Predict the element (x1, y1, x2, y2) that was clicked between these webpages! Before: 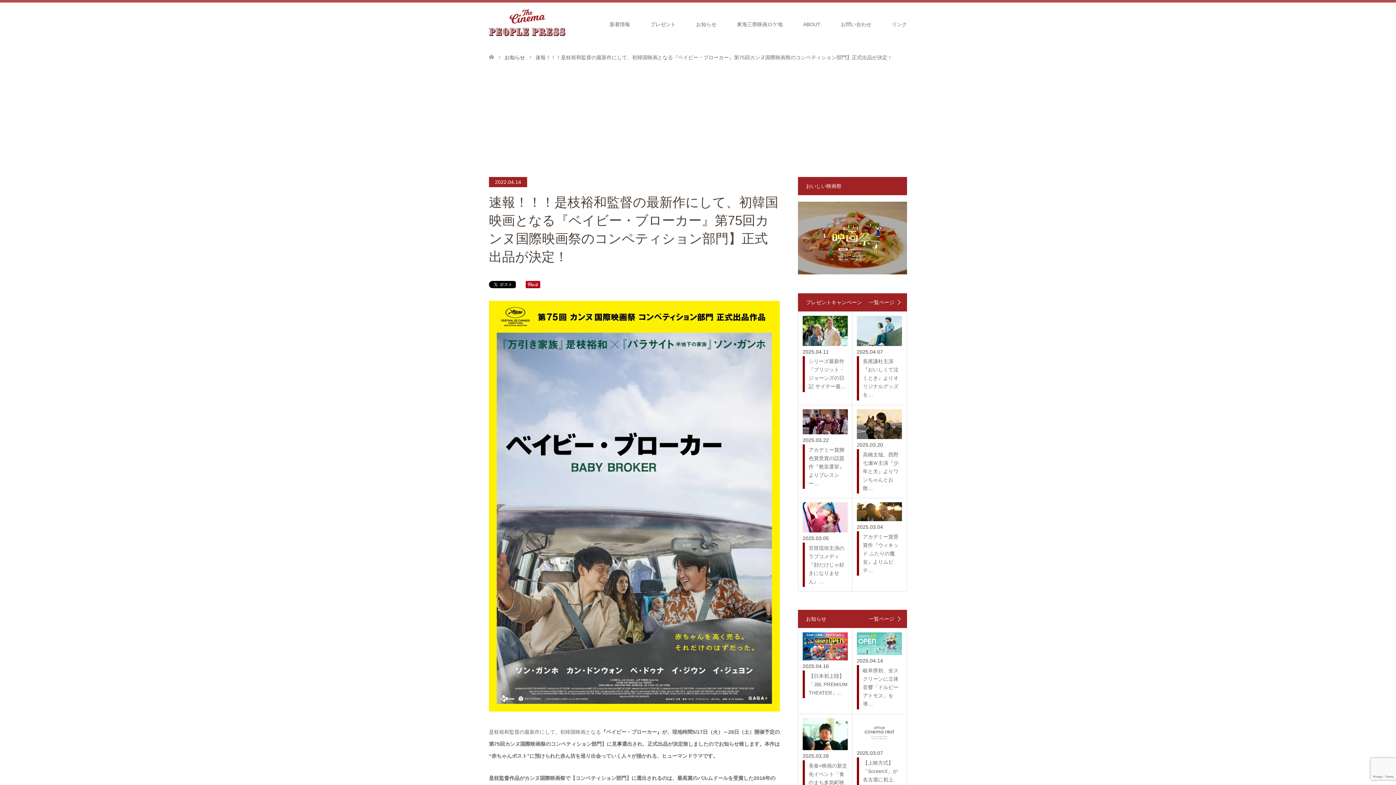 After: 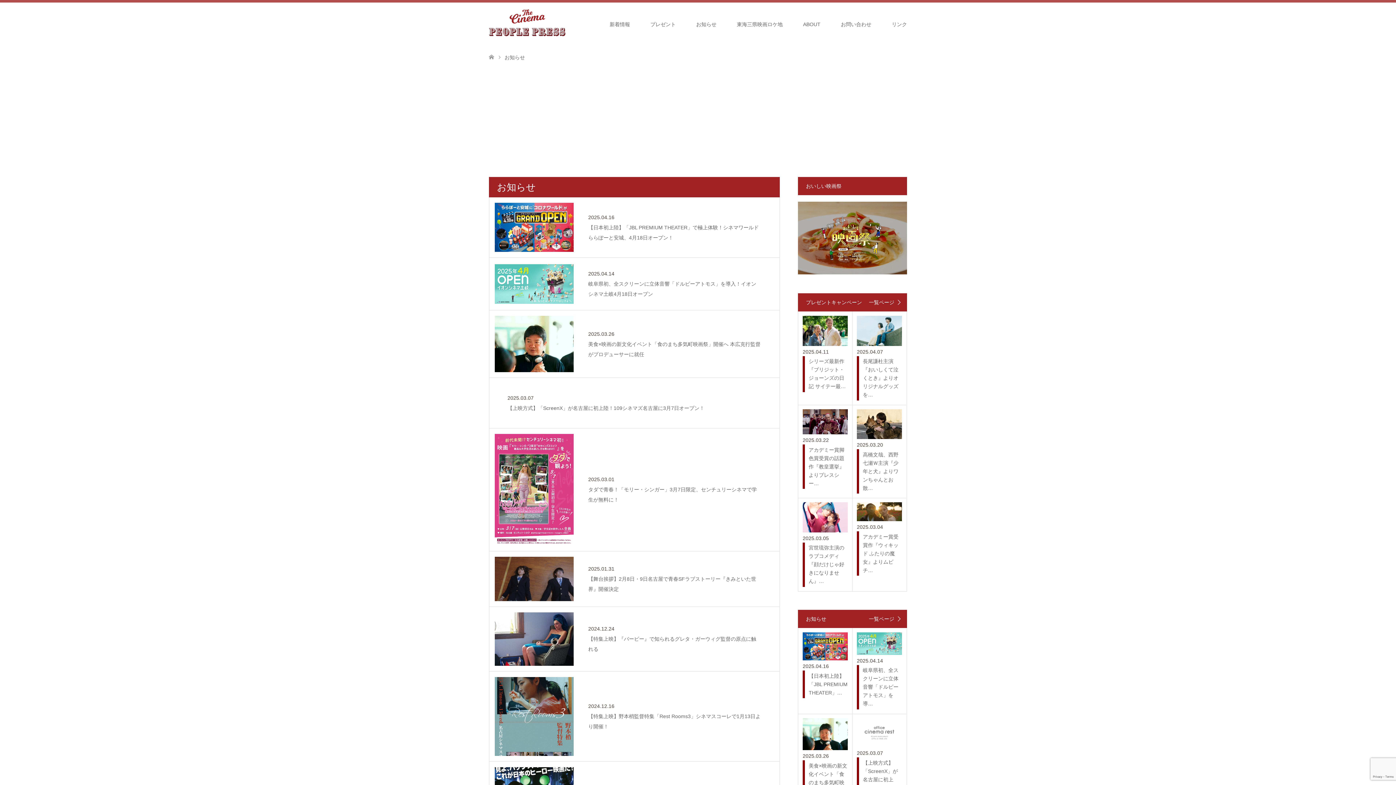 Action: label: 一覧ページ bbox: (869, 616, 902, 621)